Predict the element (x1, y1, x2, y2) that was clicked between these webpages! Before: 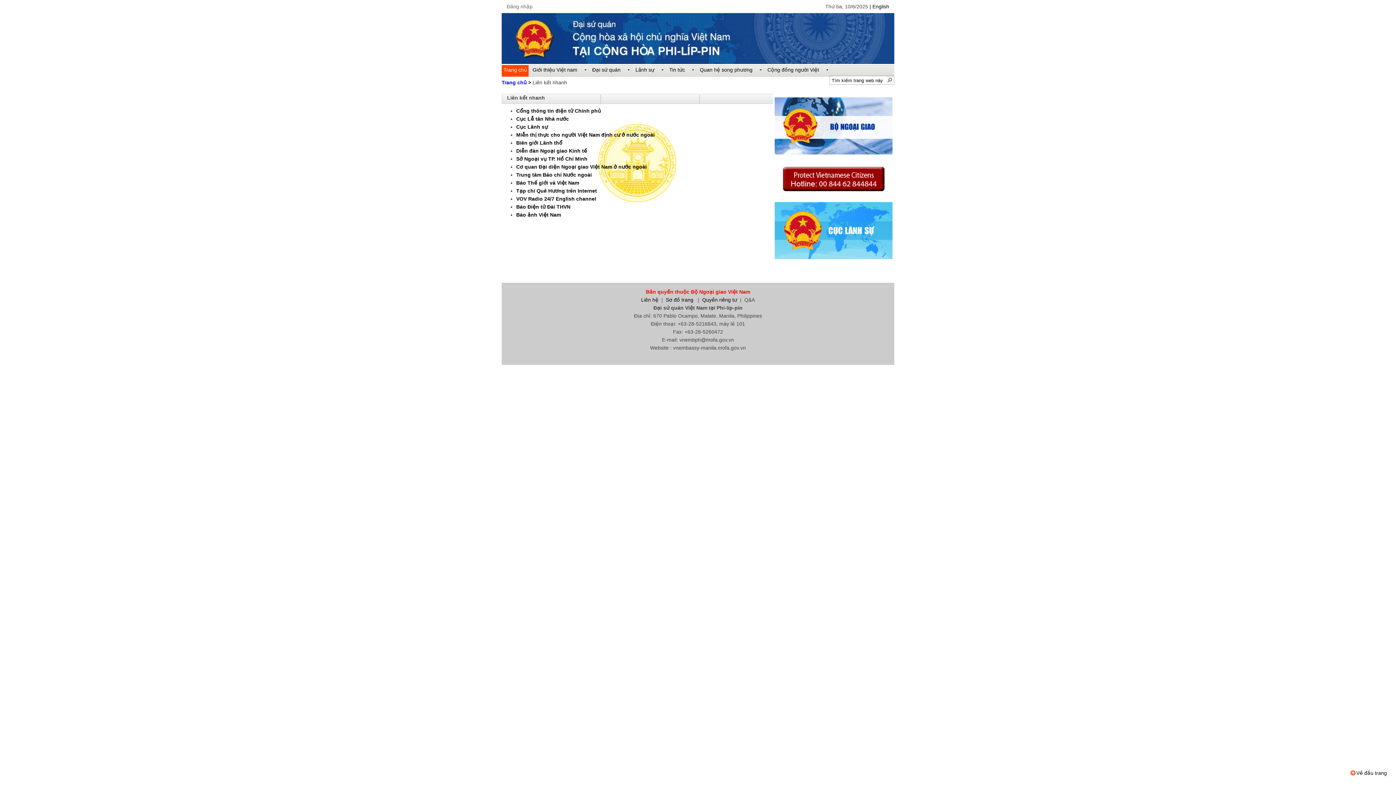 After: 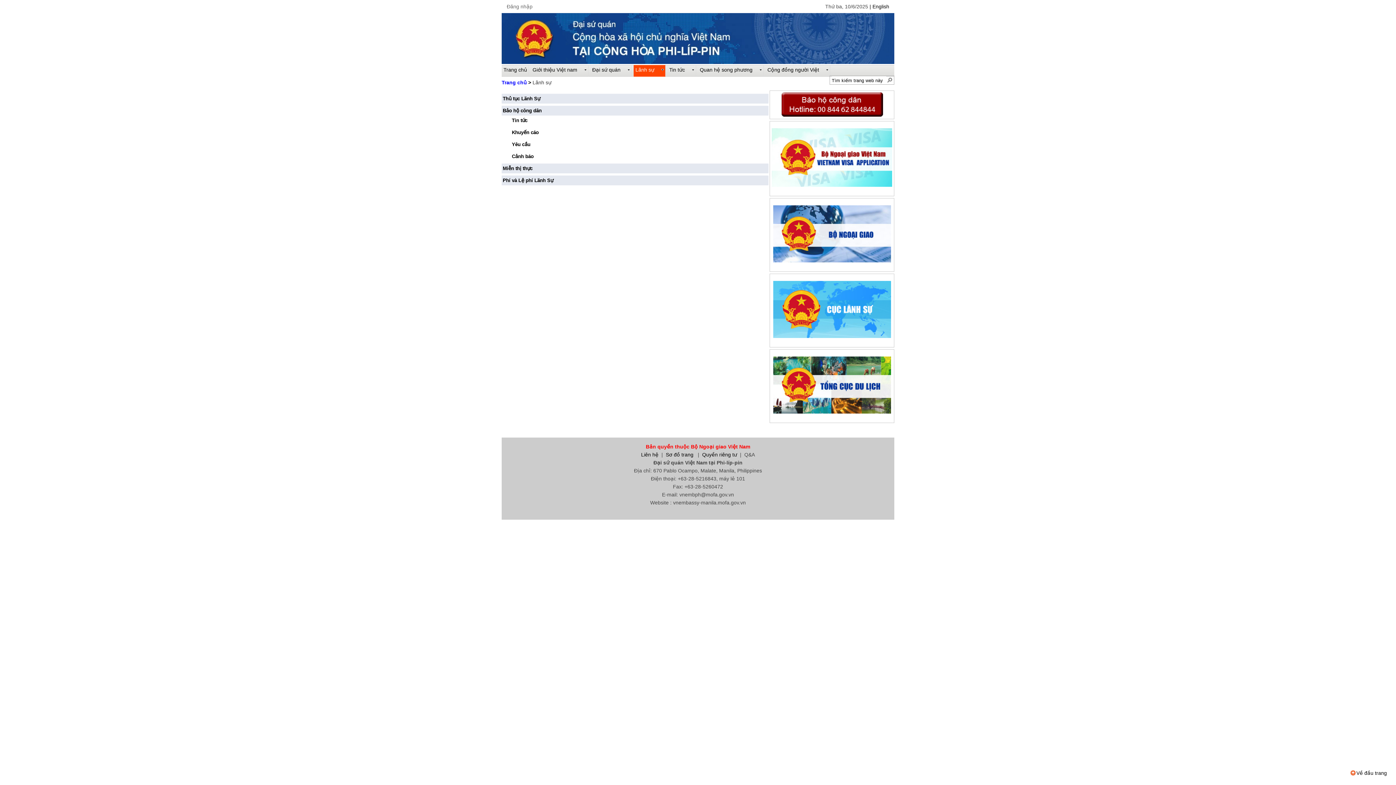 Action: label: Lãnh sự bbox: (633, 65, 665, 76)